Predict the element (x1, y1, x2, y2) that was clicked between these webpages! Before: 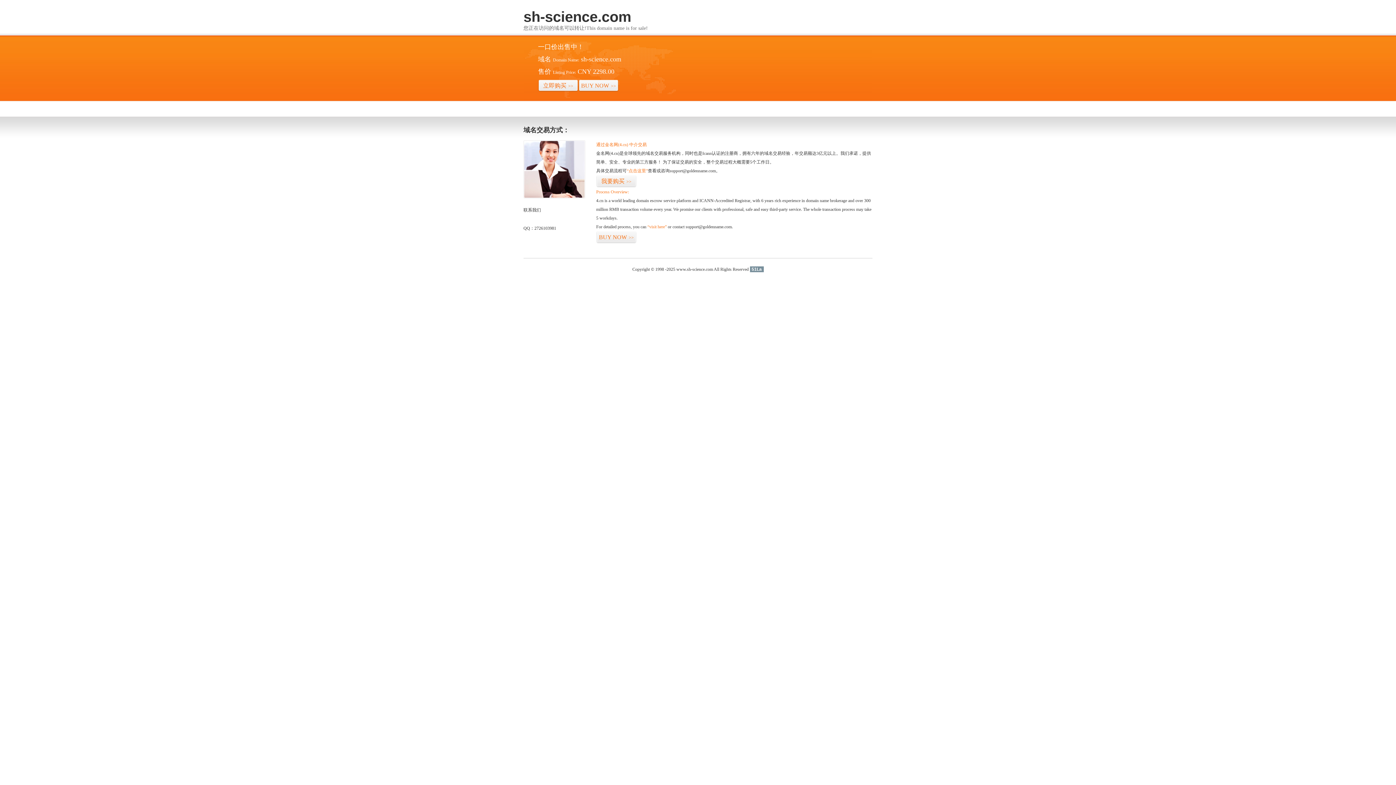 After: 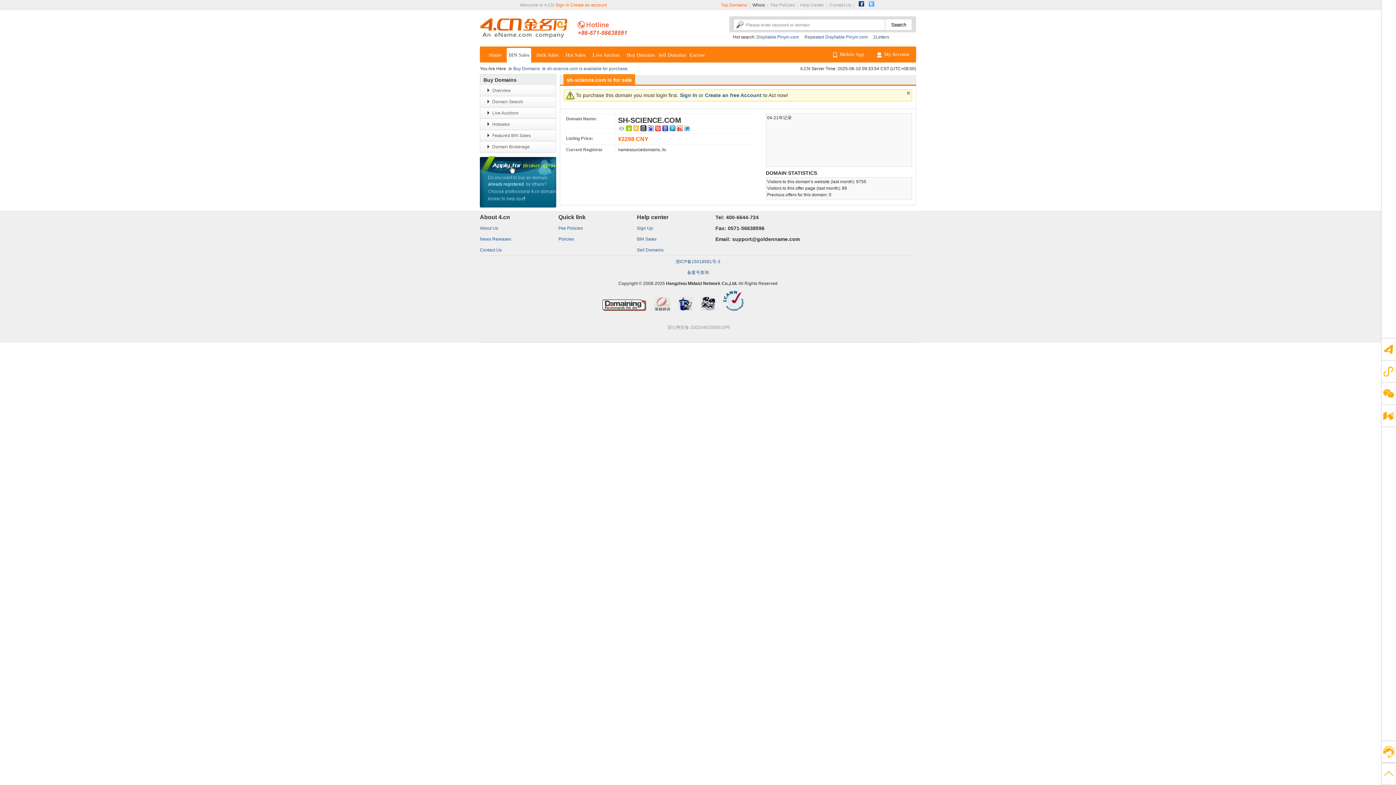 Action: bbox: (647, 224, 666, 229) label: “visit here”